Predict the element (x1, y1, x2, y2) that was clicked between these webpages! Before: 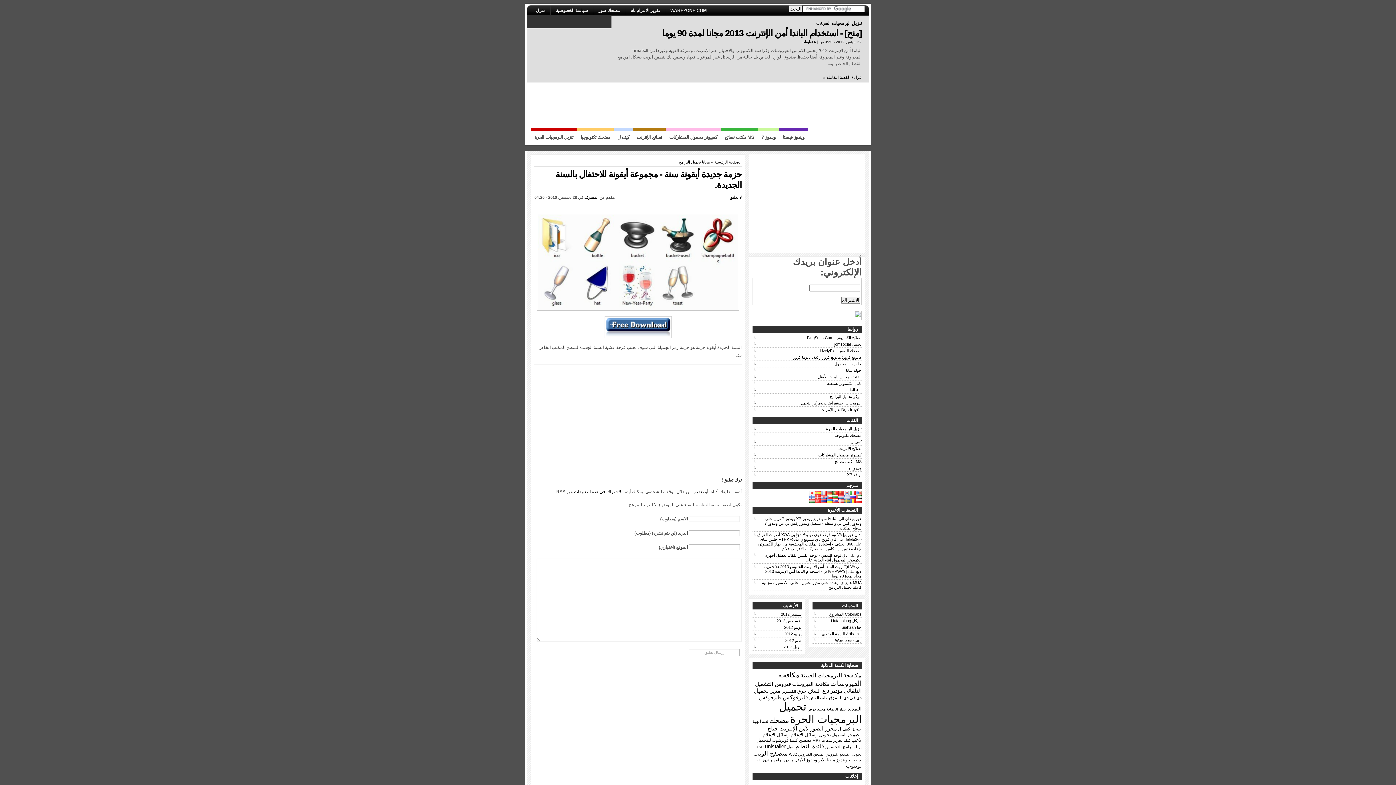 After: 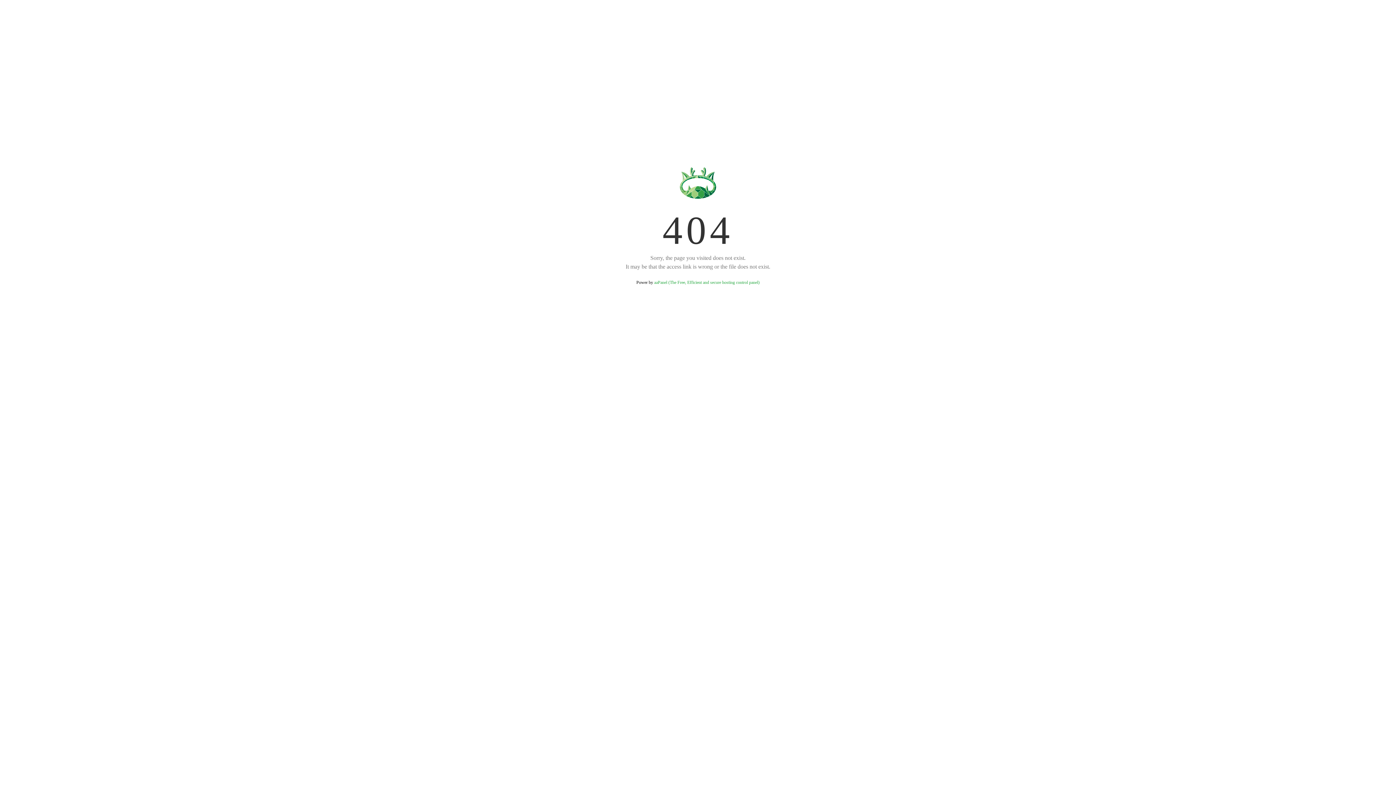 Action: label: هوونغ دان الي đặt فا سو دونغ ويندوز XP ويندوز 7 ترين bbox: (773, 516, 861, 521)